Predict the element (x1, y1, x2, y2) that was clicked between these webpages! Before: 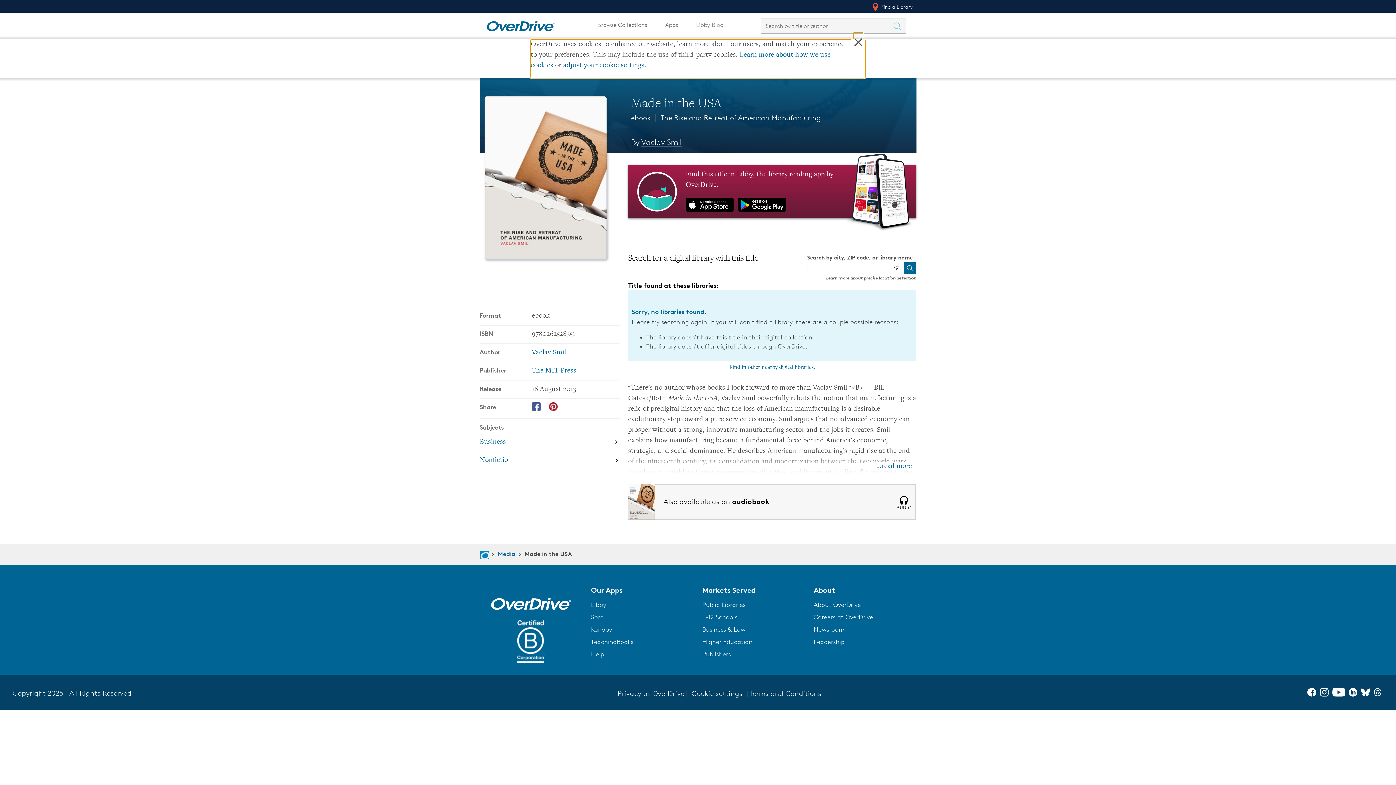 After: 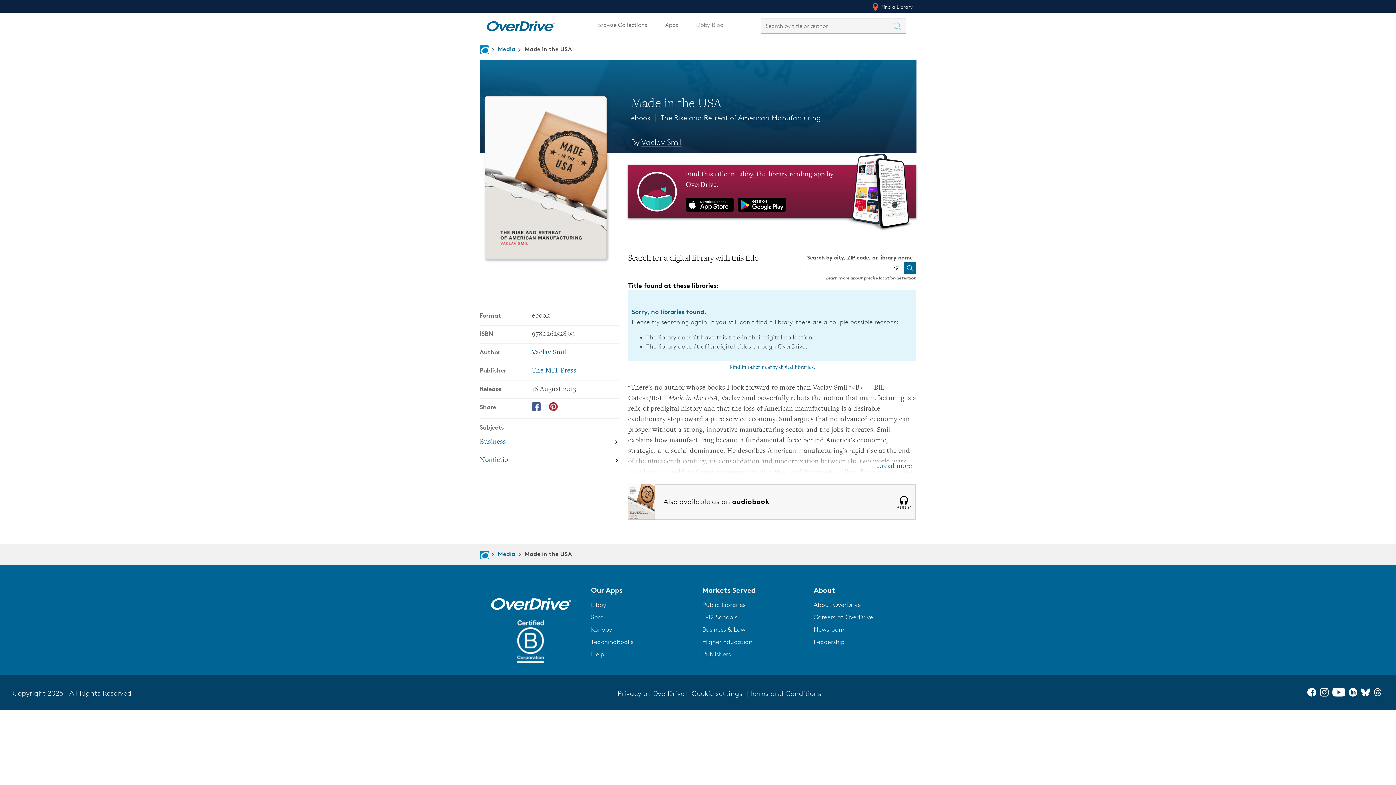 Action: bbox: (851, 39, 865, 45) label: Close